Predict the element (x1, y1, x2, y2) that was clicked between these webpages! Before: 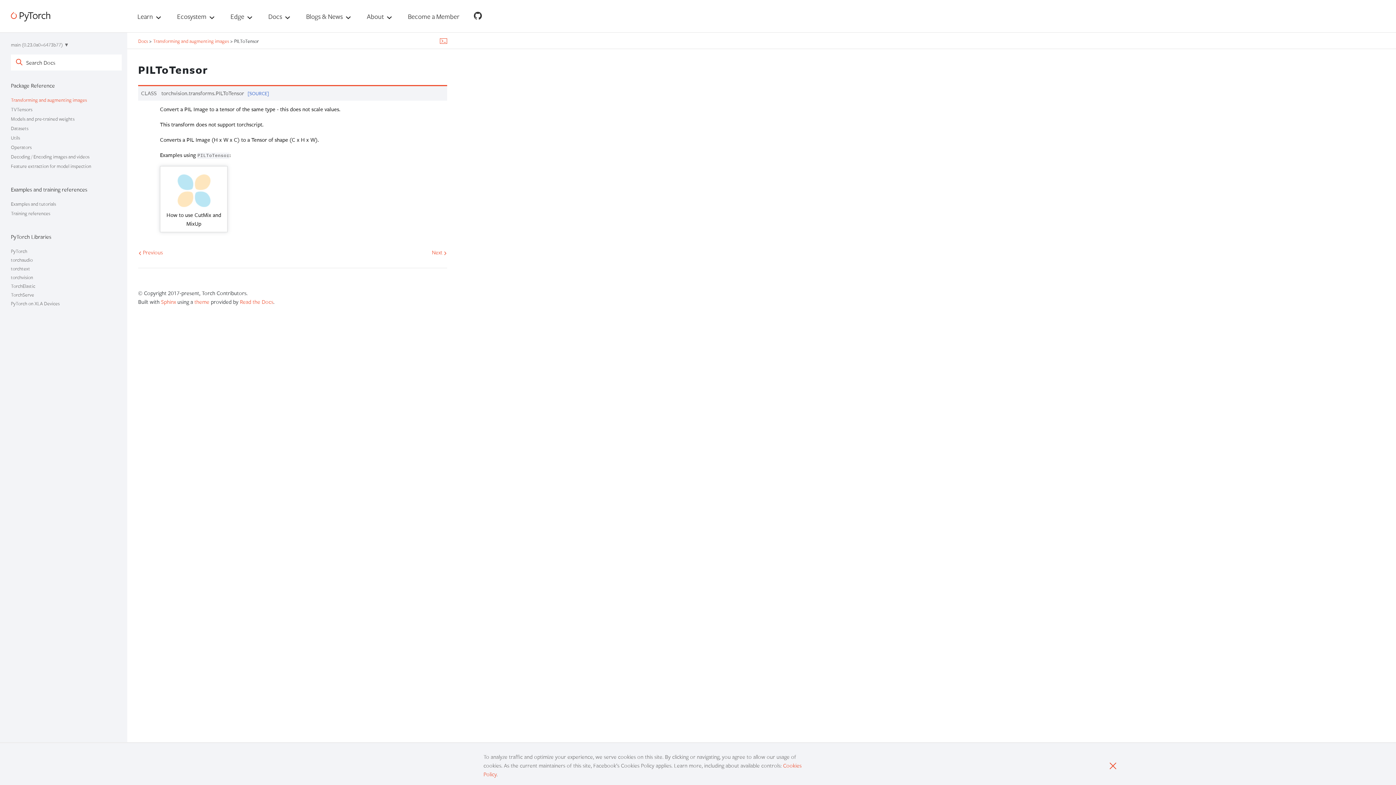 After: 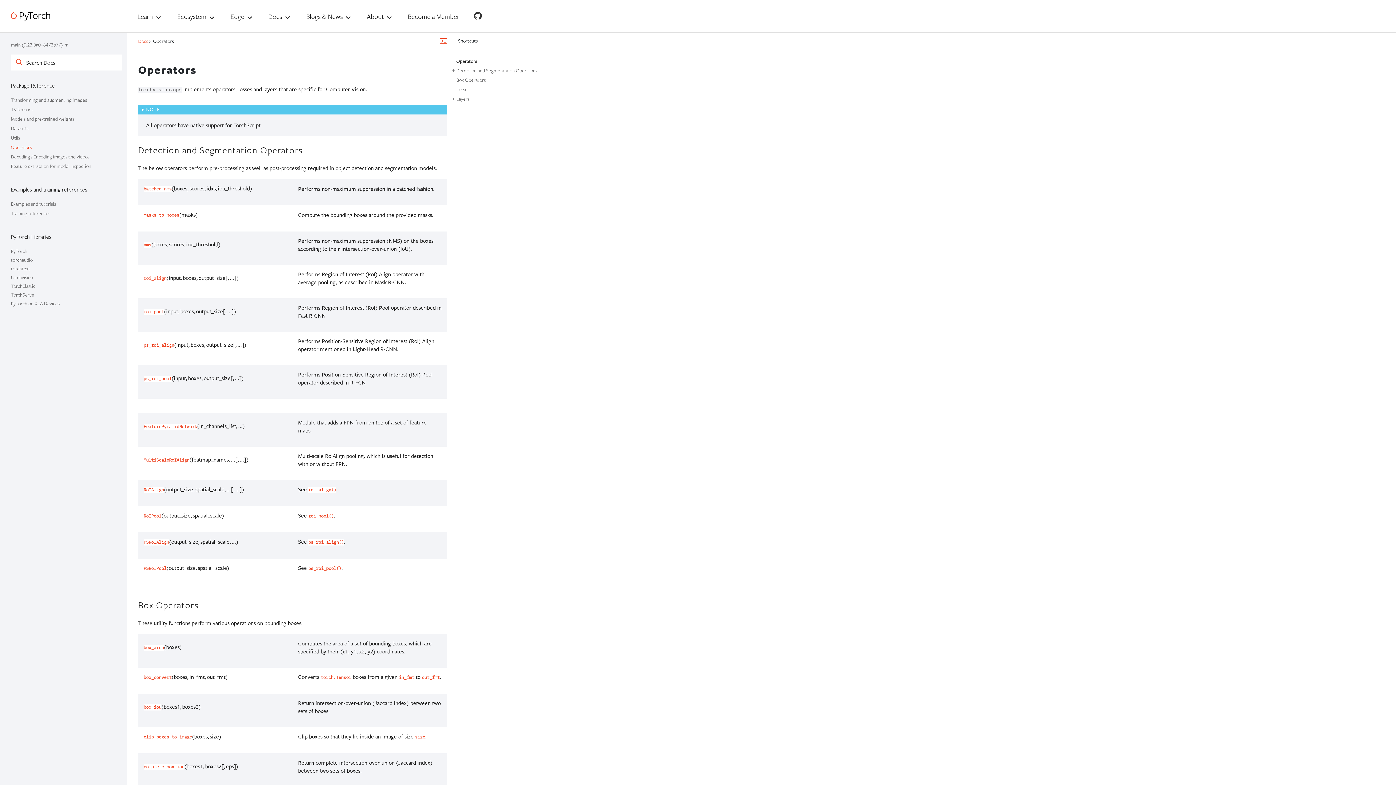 Action: bbox: (10, 144, 31, 150) label: Operators